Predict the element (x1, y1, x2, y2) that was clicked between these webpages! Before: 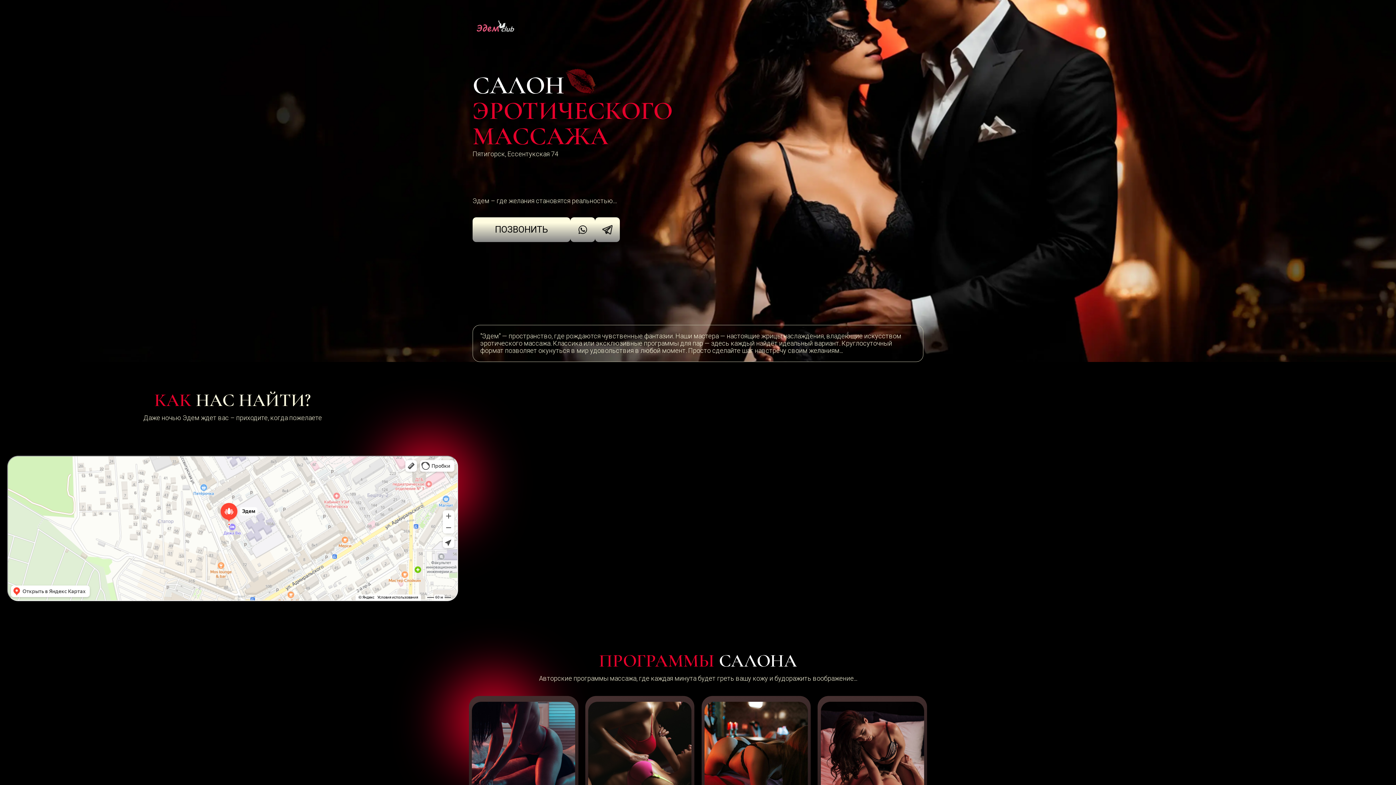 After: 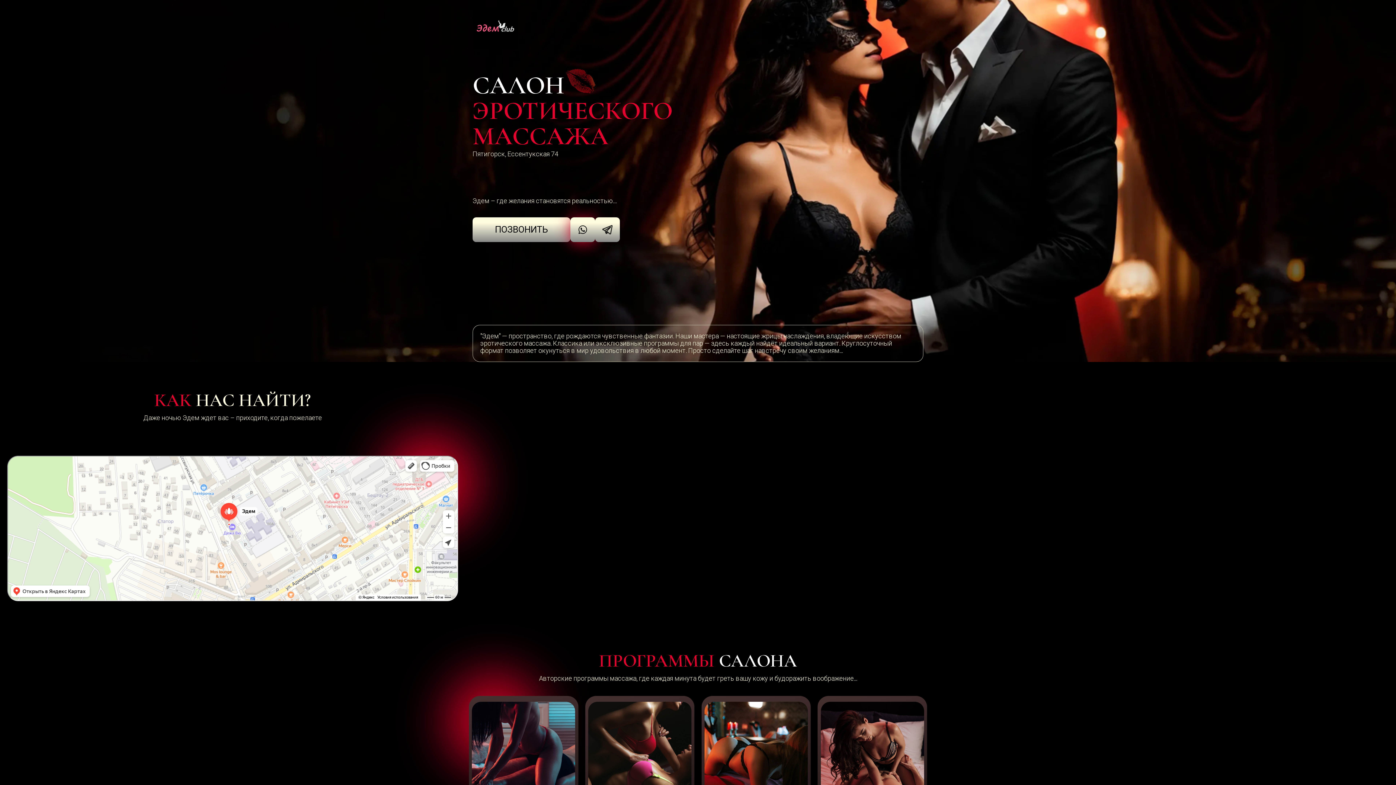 Action: bbox: (570, 217, 595, 242)